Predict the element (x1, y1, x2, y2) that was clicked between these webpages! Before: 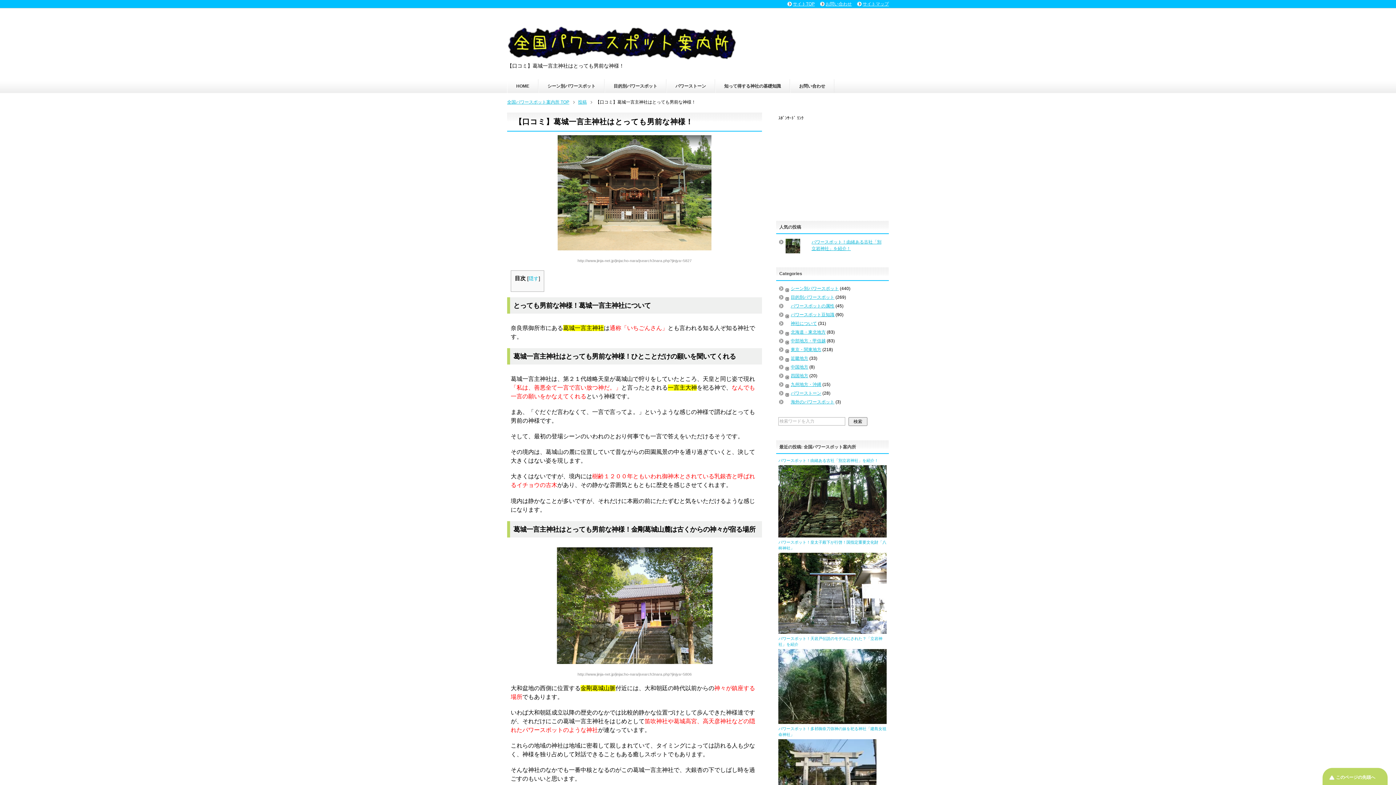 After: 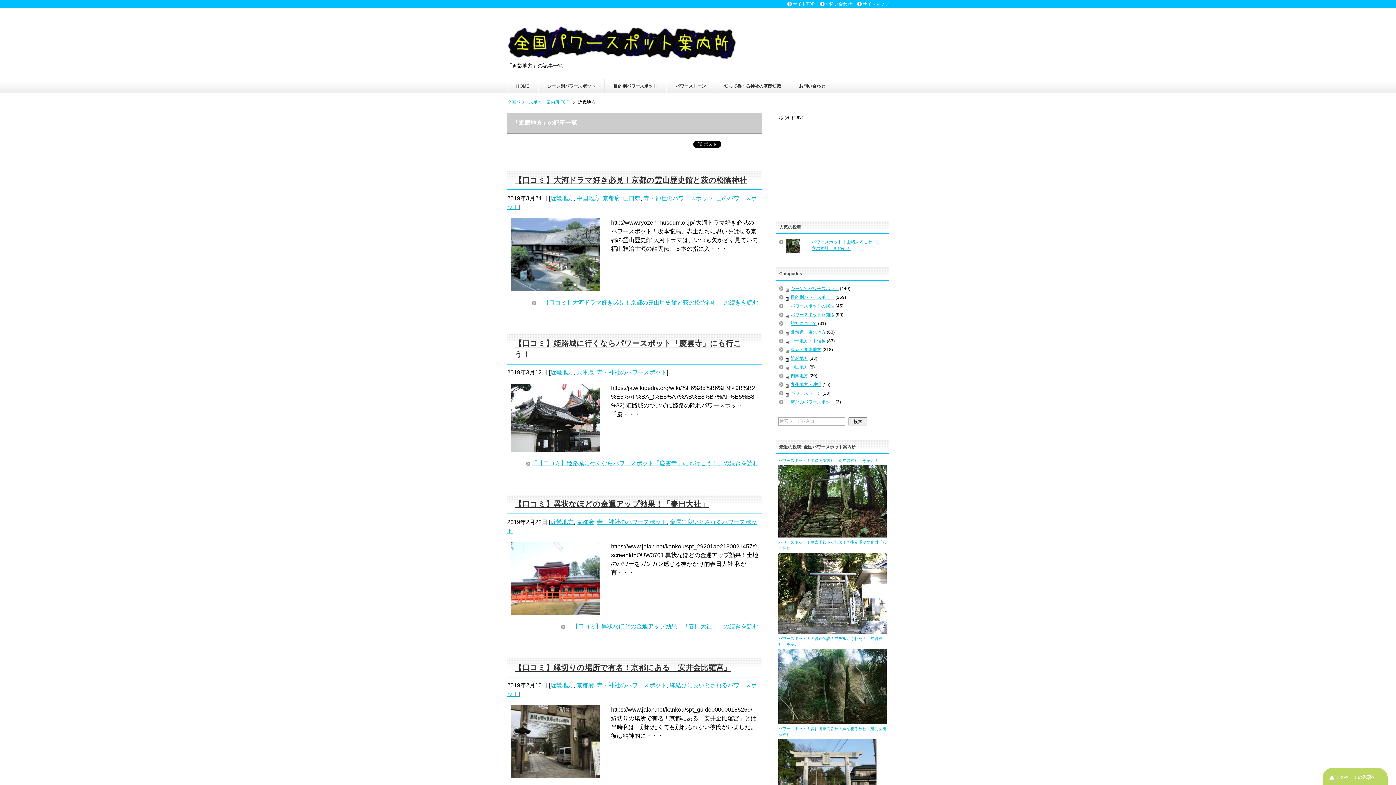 Action: label: 近畿地方 bbox: (791, 356, 808, 361)